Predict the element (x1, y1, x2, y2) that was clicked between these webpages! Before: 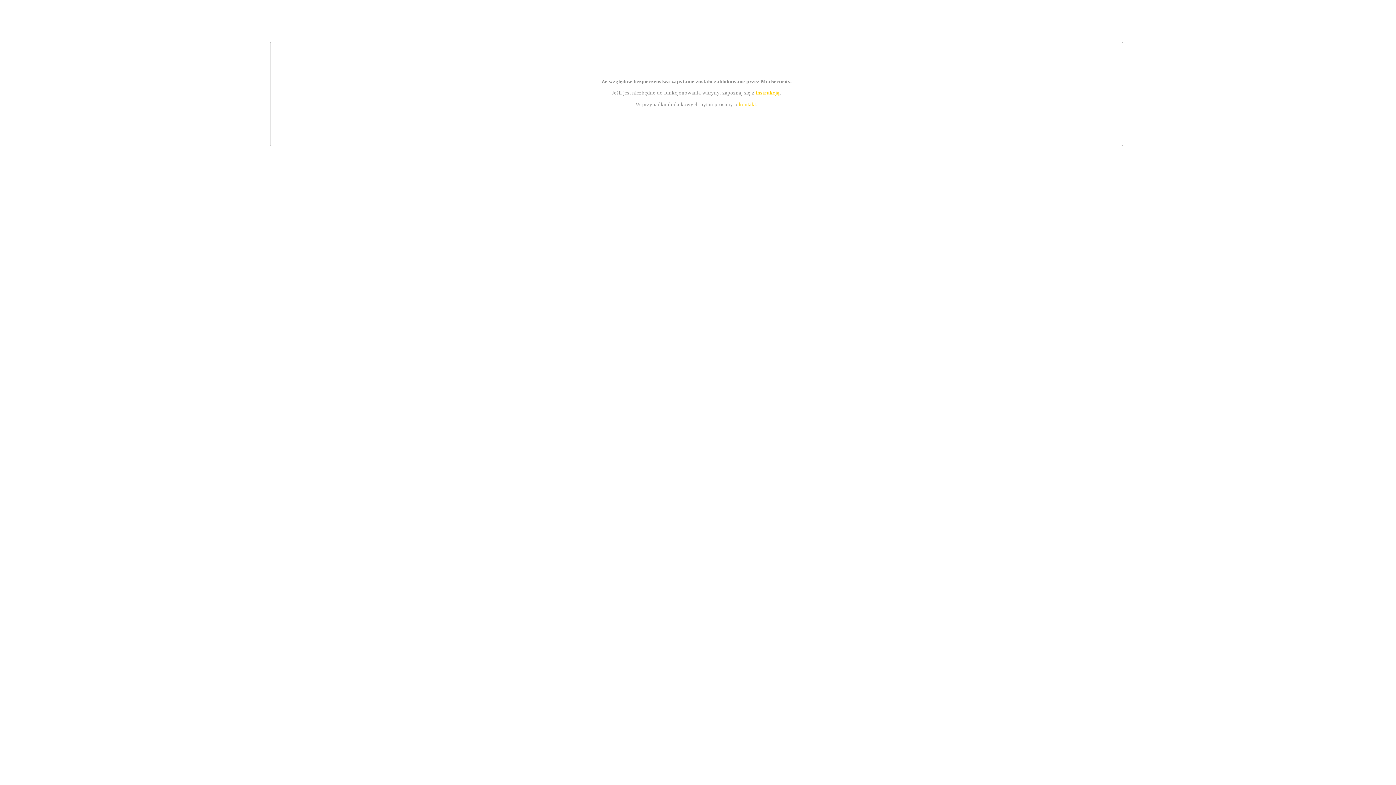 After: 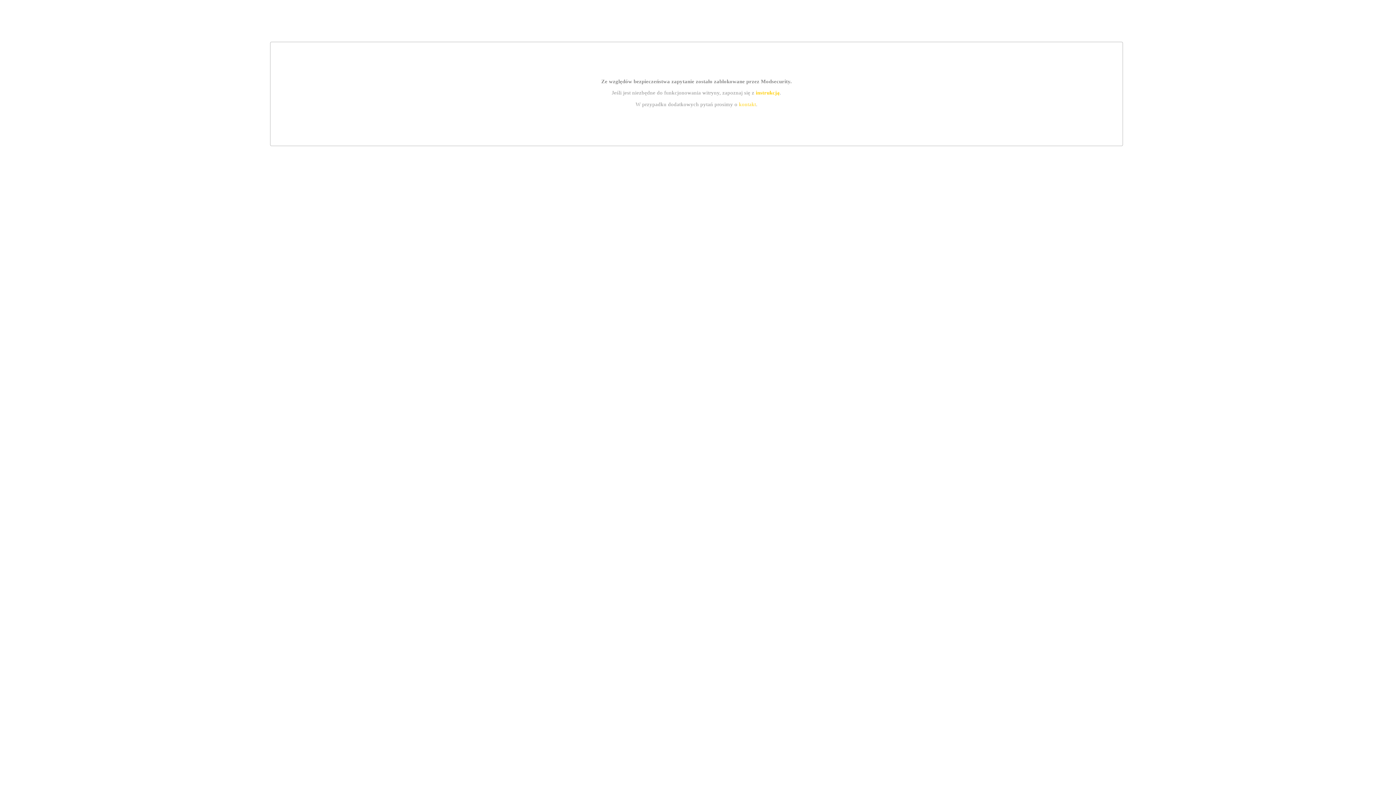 Action: label: kontakt bbox: (739, 101, 756, 107)